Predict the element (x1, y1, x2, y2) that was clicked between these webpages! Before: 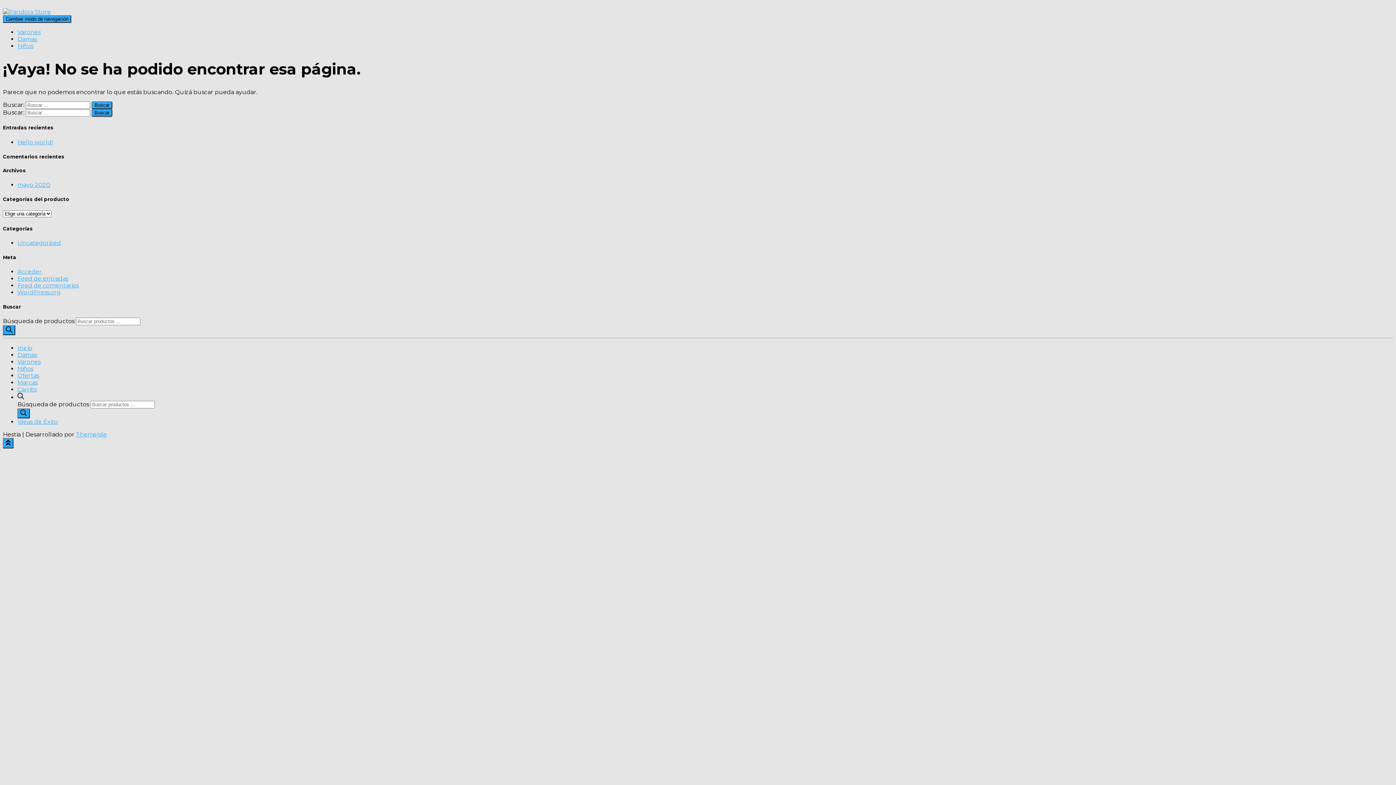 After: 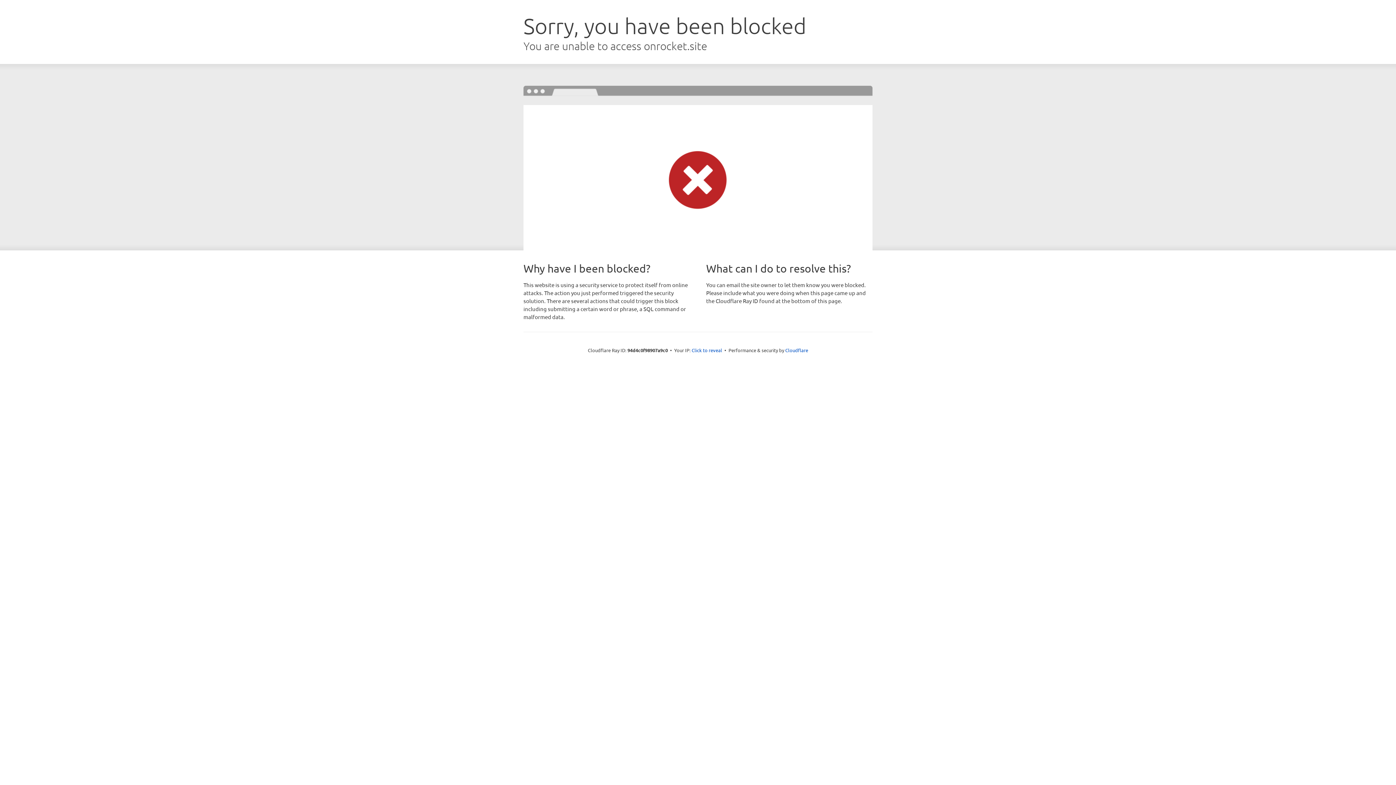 Action: label: ThemeIsle bbox: (76, 431, 106, 438)